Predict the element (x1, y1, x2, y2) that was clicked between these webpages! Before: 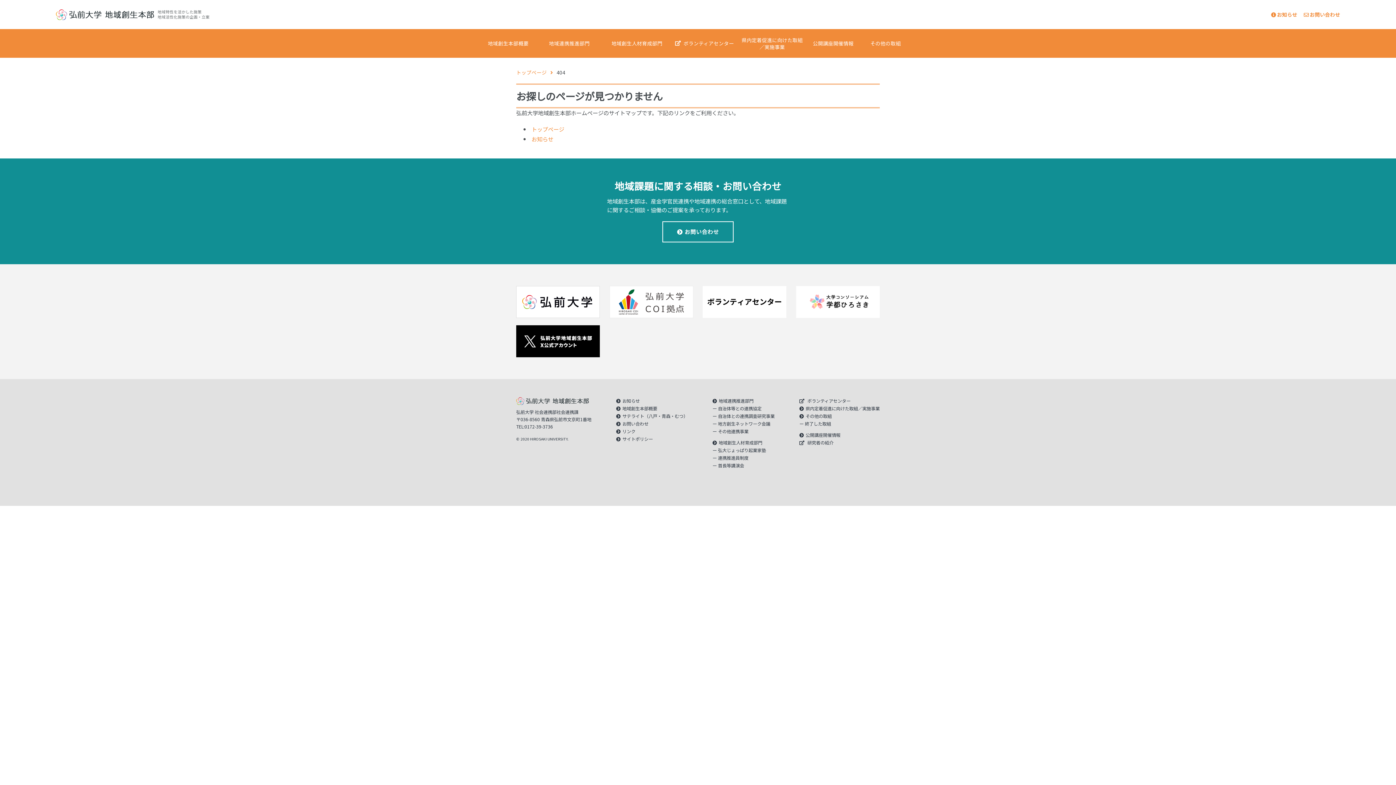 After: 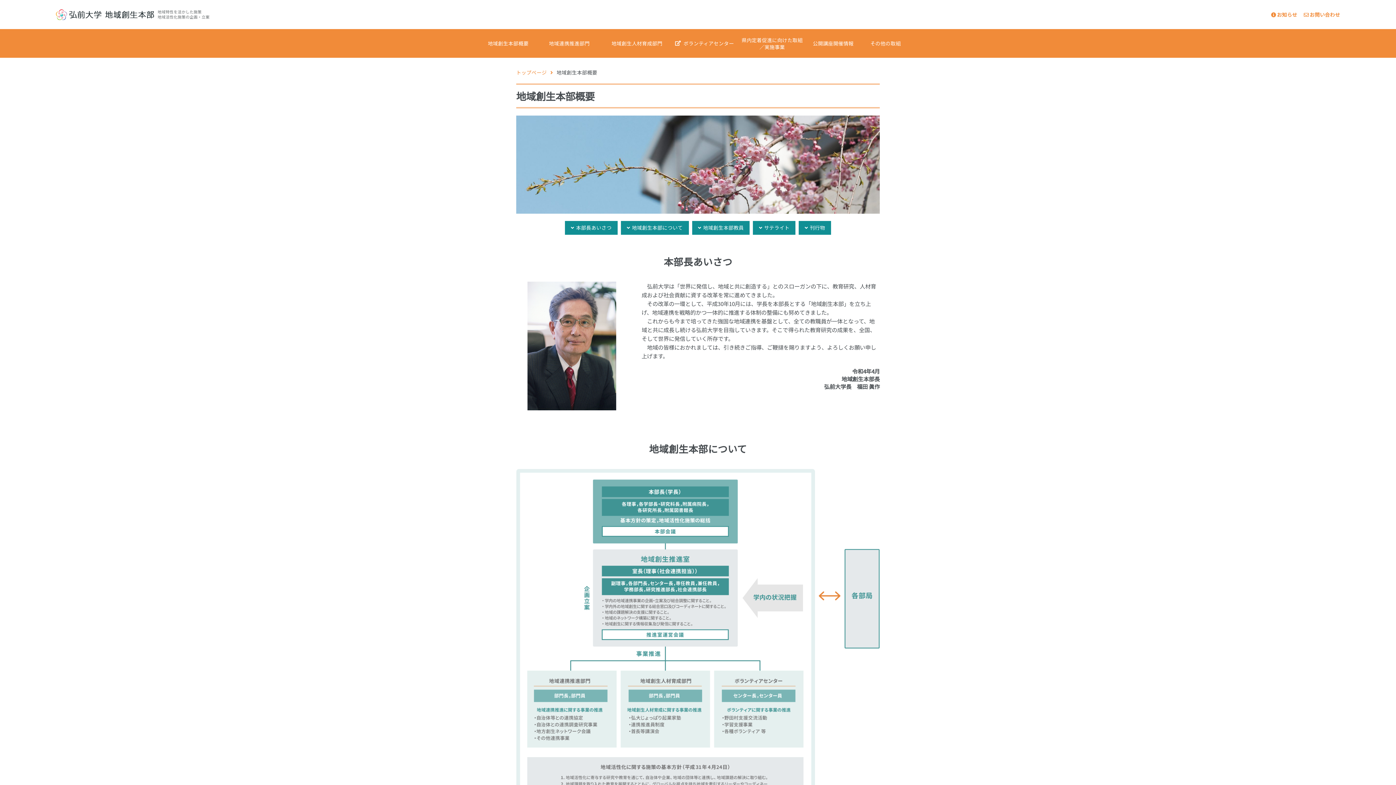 Action: label: 地域創生本部概要 bbox: (480, 29, 536, 57)